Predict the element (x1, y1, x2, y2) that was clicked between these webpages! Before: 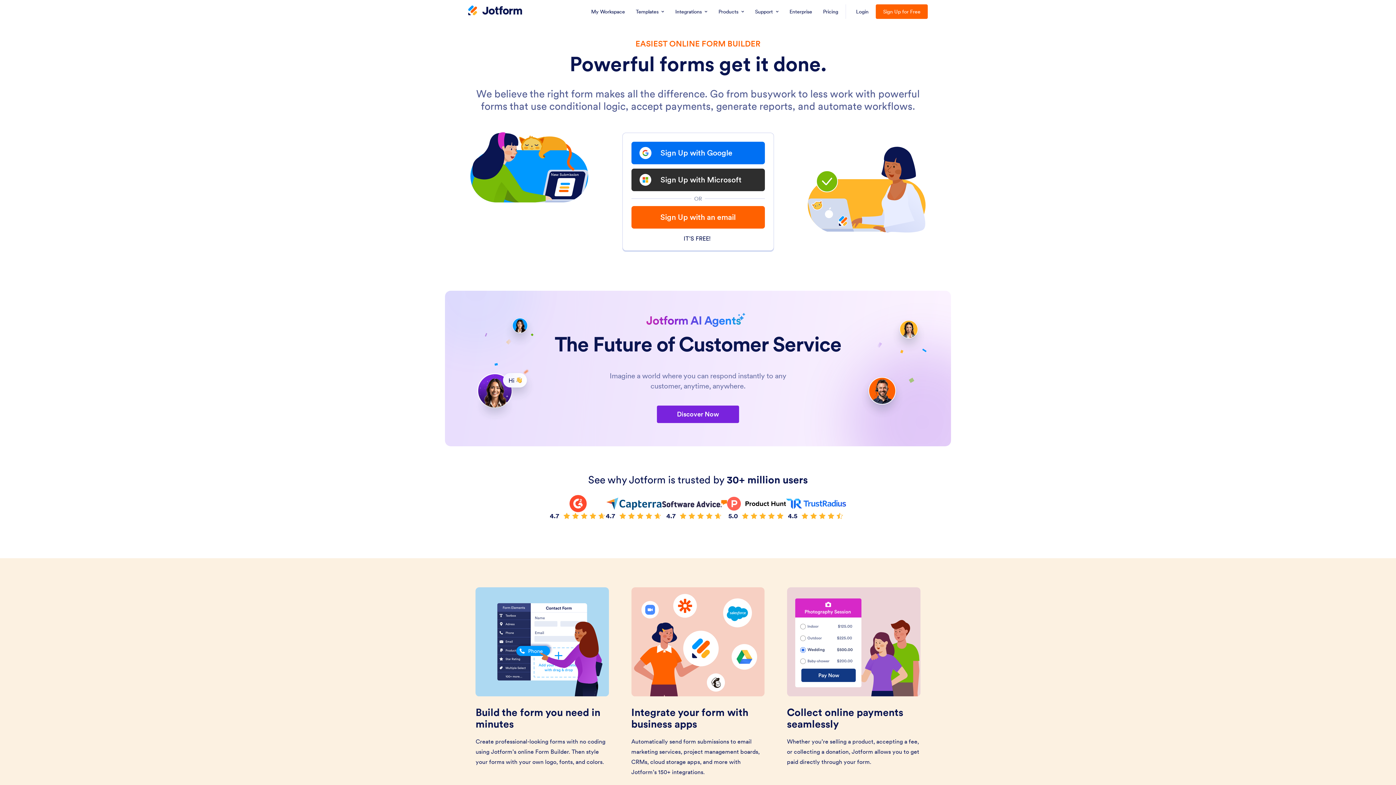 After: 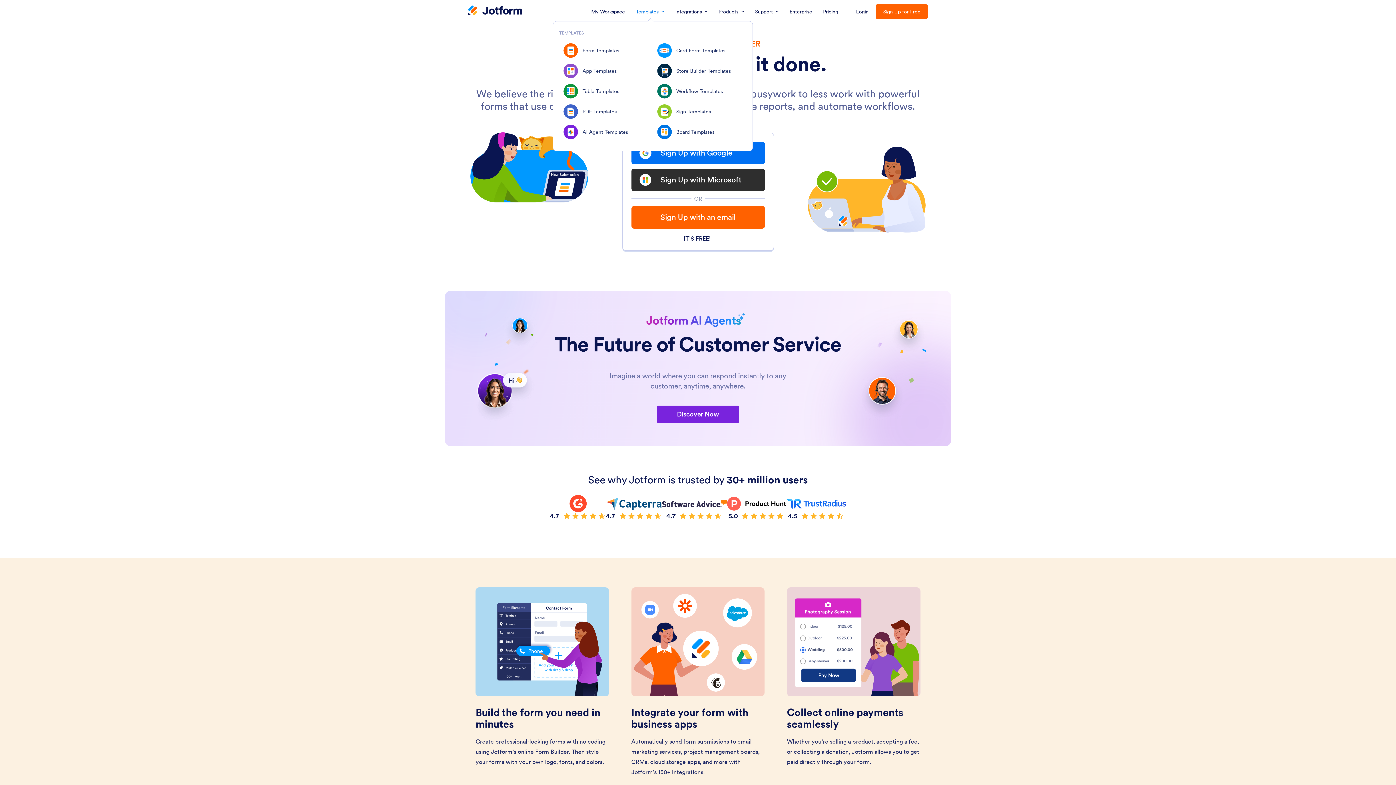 Action: bbox: (631, 0, 668, 23) label: Templates